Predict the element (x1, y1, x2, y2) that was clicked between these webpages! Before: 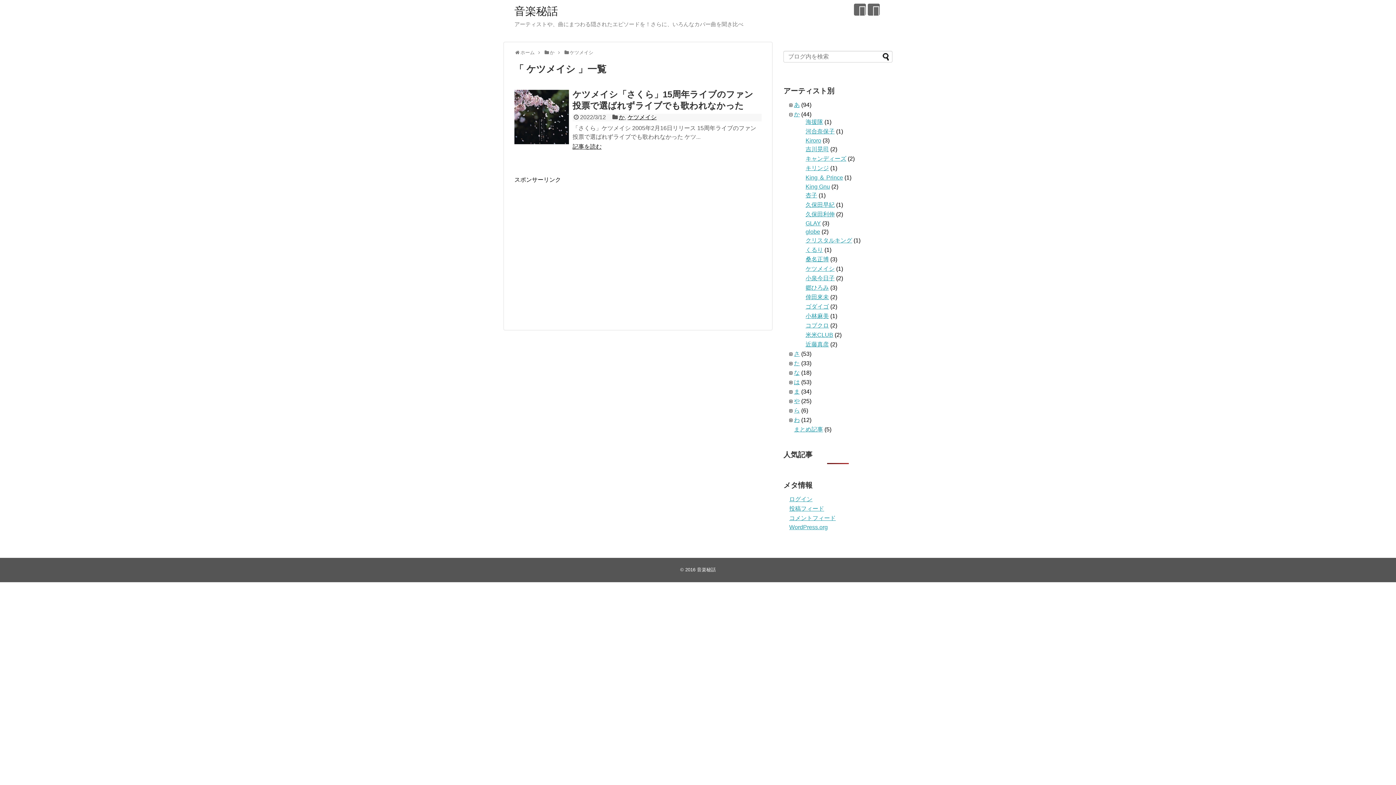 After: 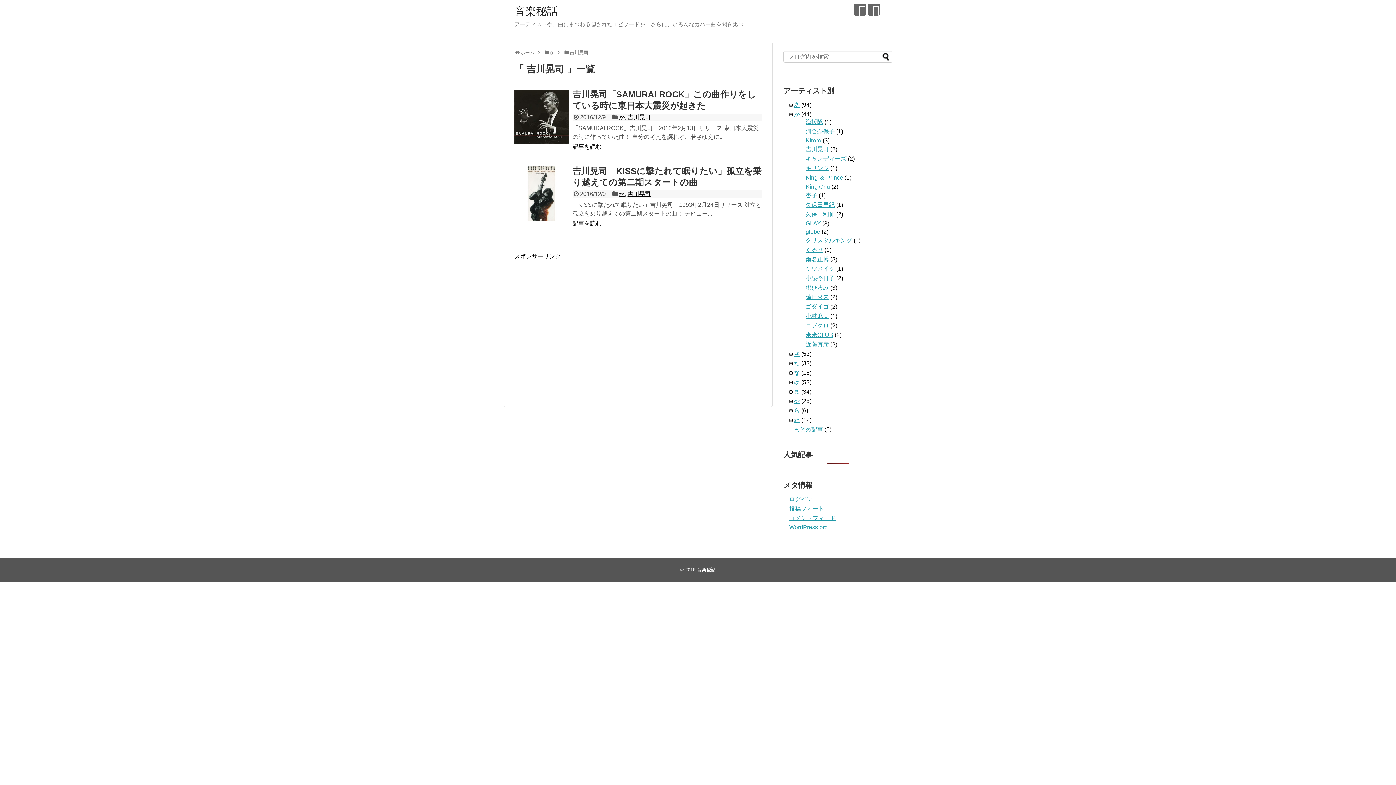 Action: bbox: (805, 146, 829, 152) label: 吉川晃司